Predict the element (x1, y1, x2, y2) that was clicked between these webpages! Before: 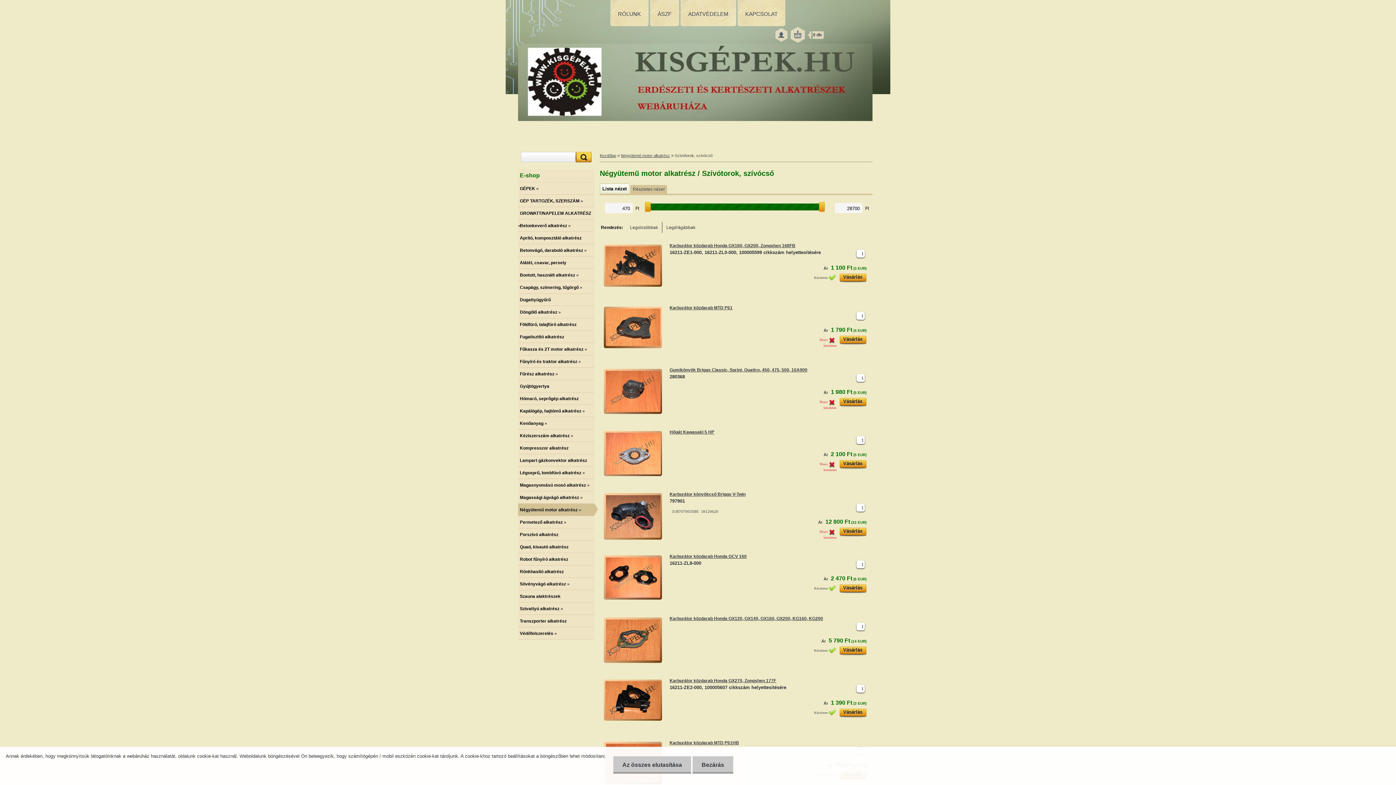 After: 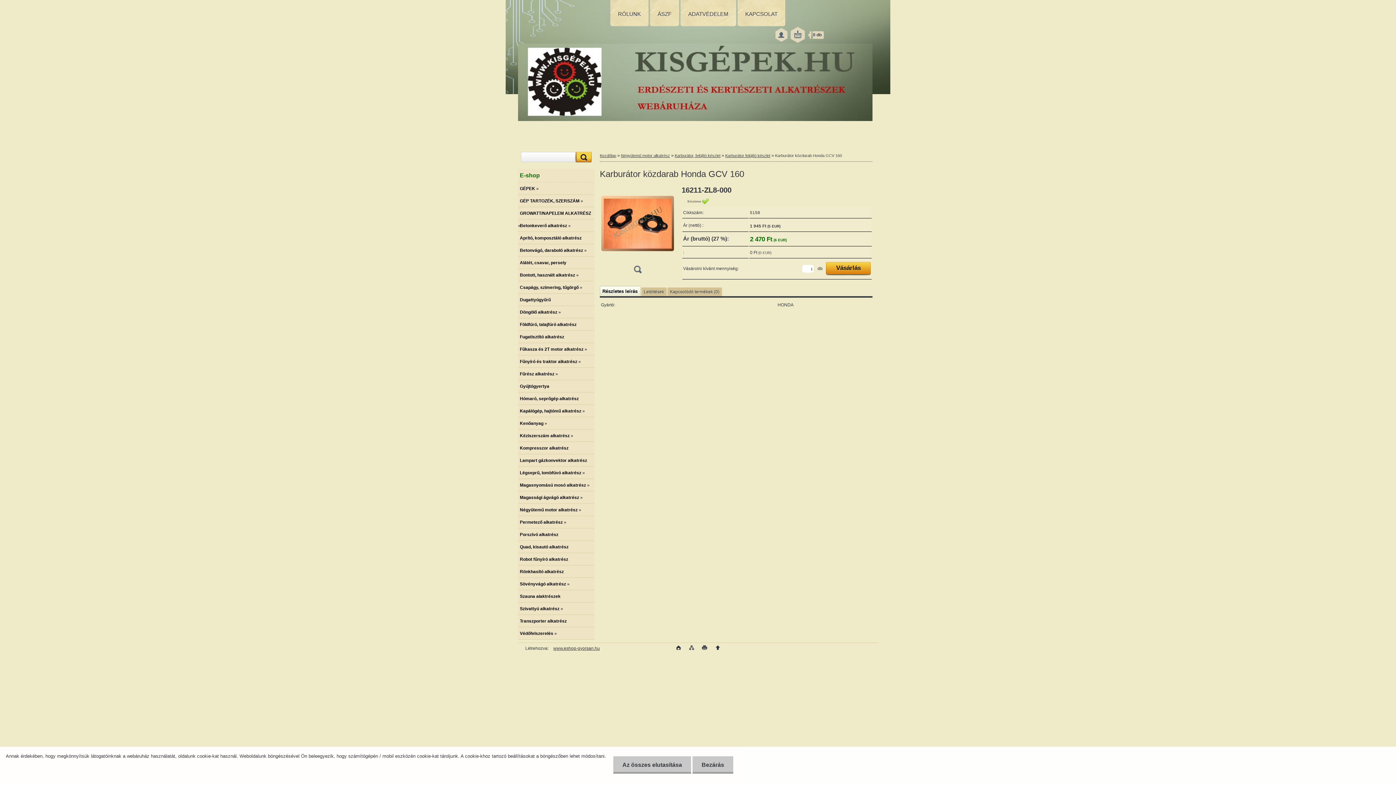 Action: bbox: (600, 599, 666, 604)